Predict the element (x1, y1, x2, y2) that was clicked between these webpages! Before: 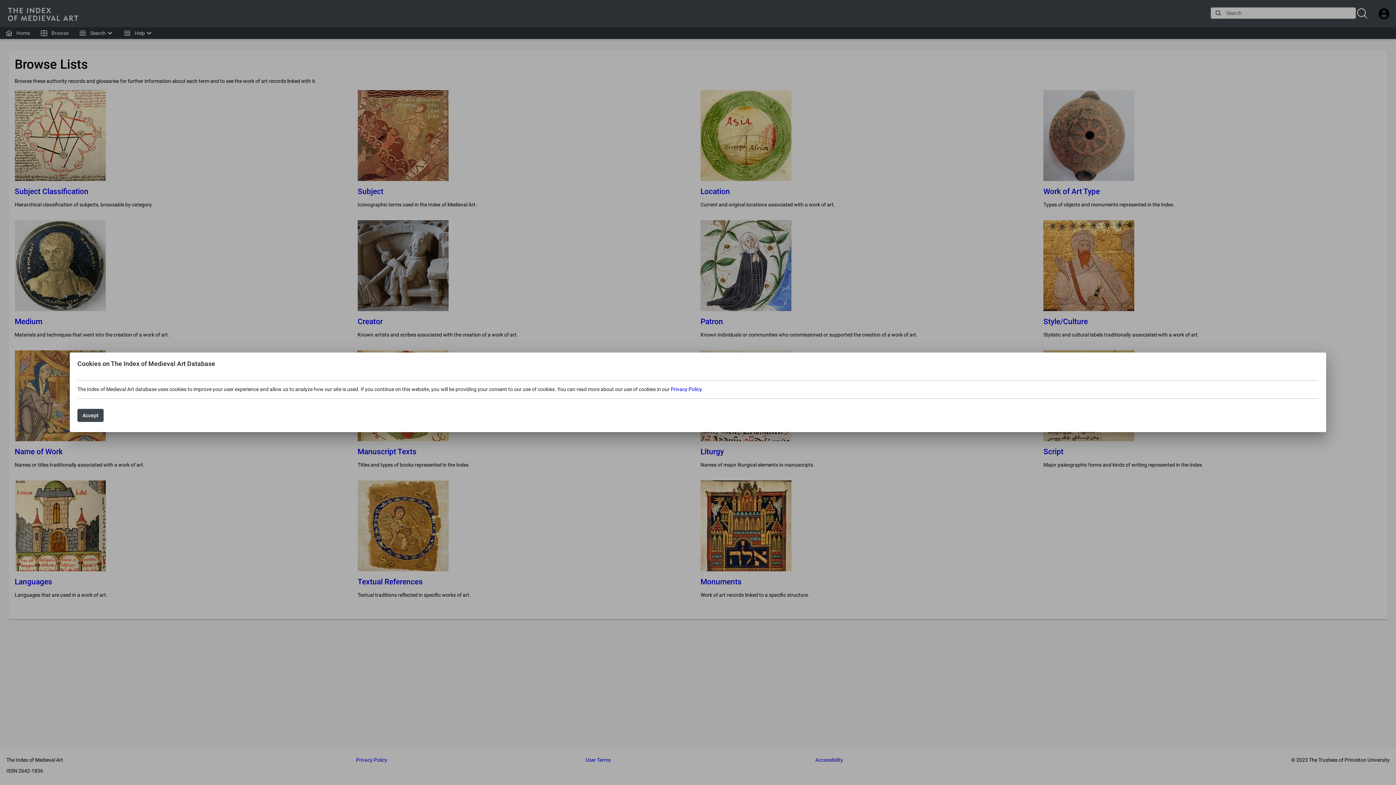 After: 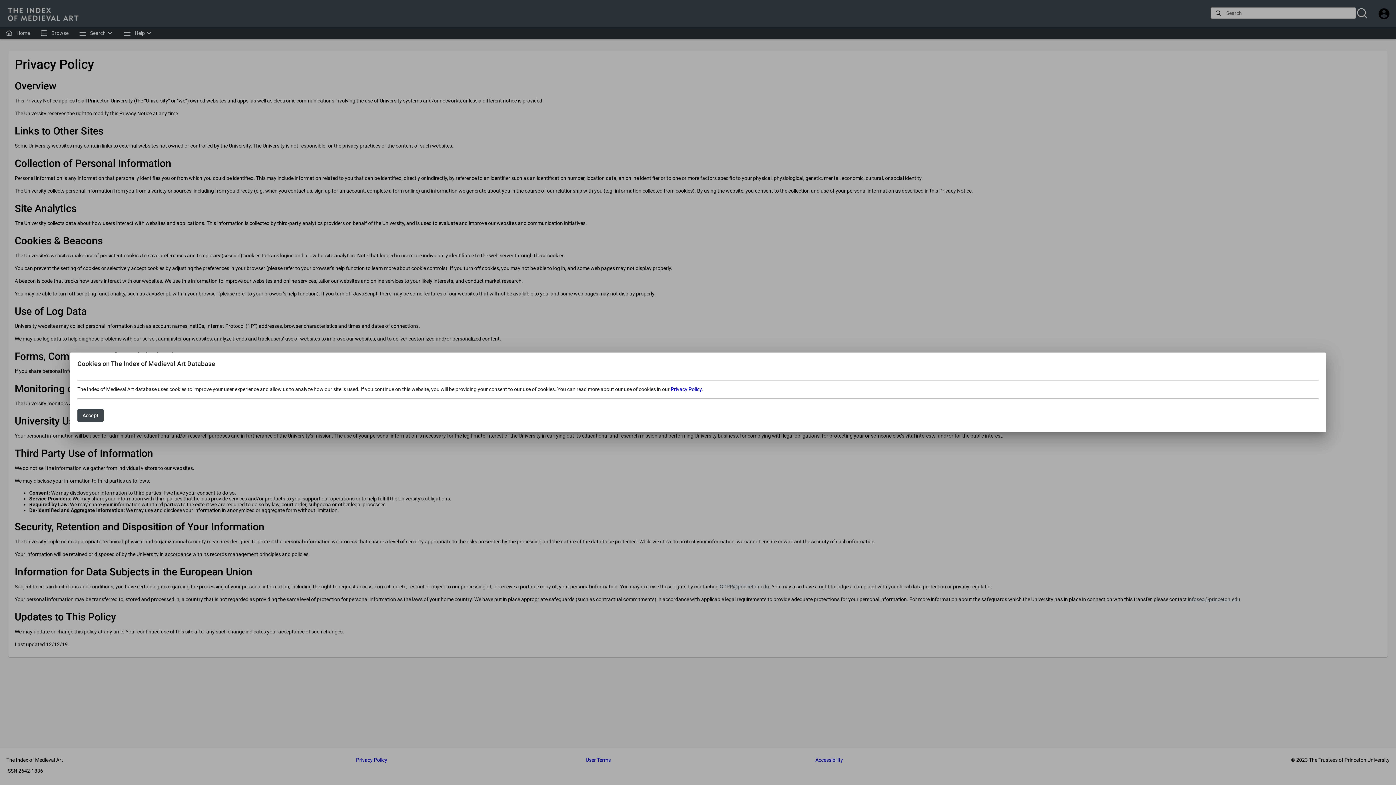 Action: bbox: (670, 386, 701, 392) label: Privacy Policy